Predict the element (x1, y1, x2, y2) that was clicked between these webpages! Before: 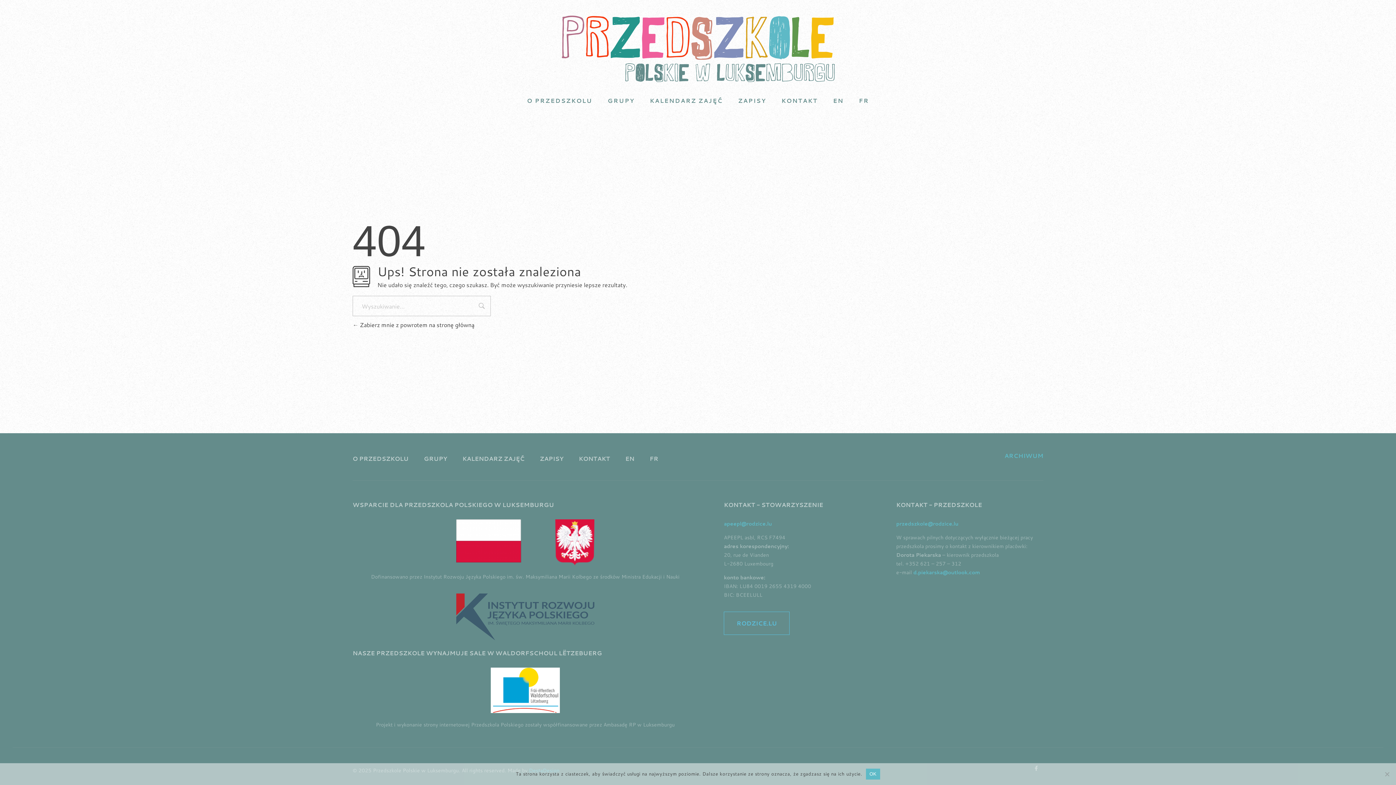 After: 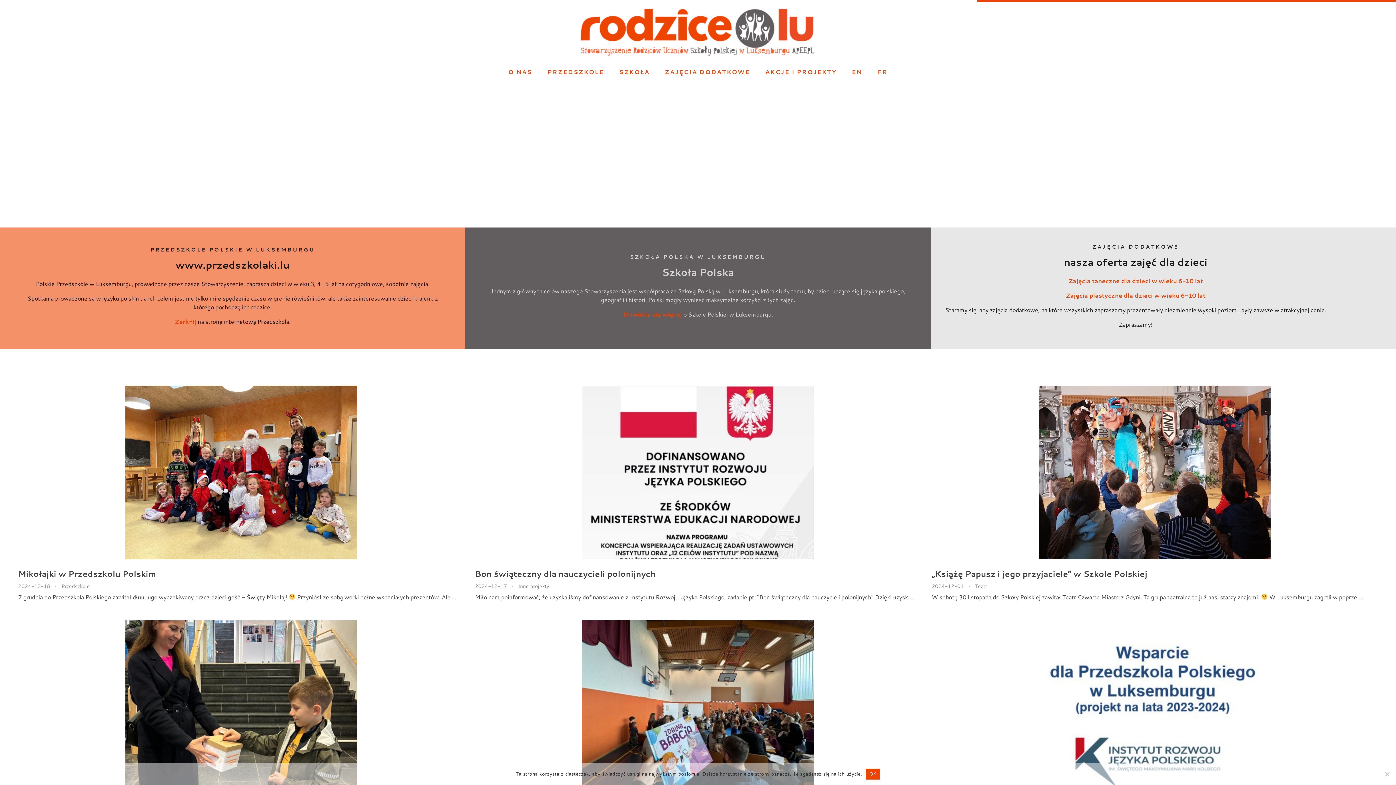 Action: bbox: (724, 611, 789, 635) label: RODZICE.LU